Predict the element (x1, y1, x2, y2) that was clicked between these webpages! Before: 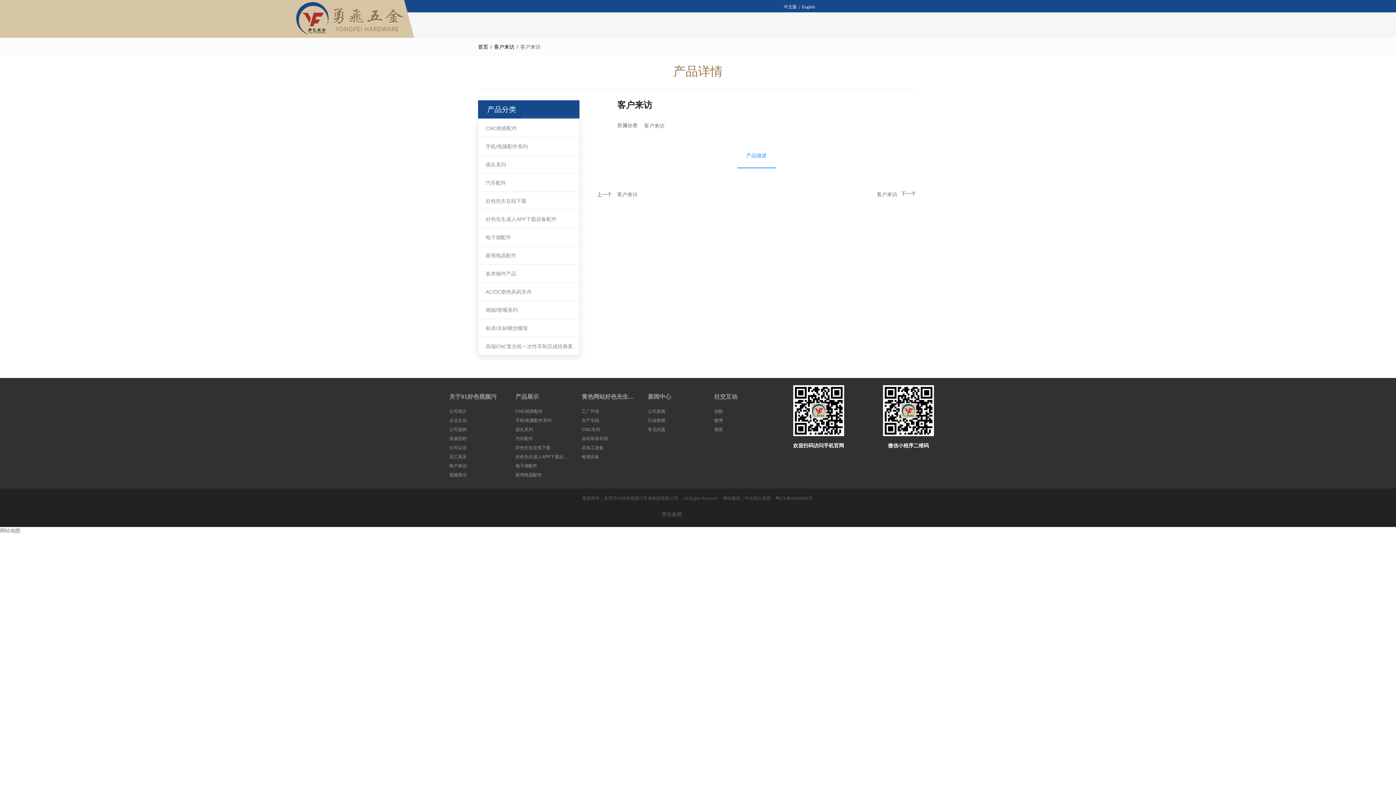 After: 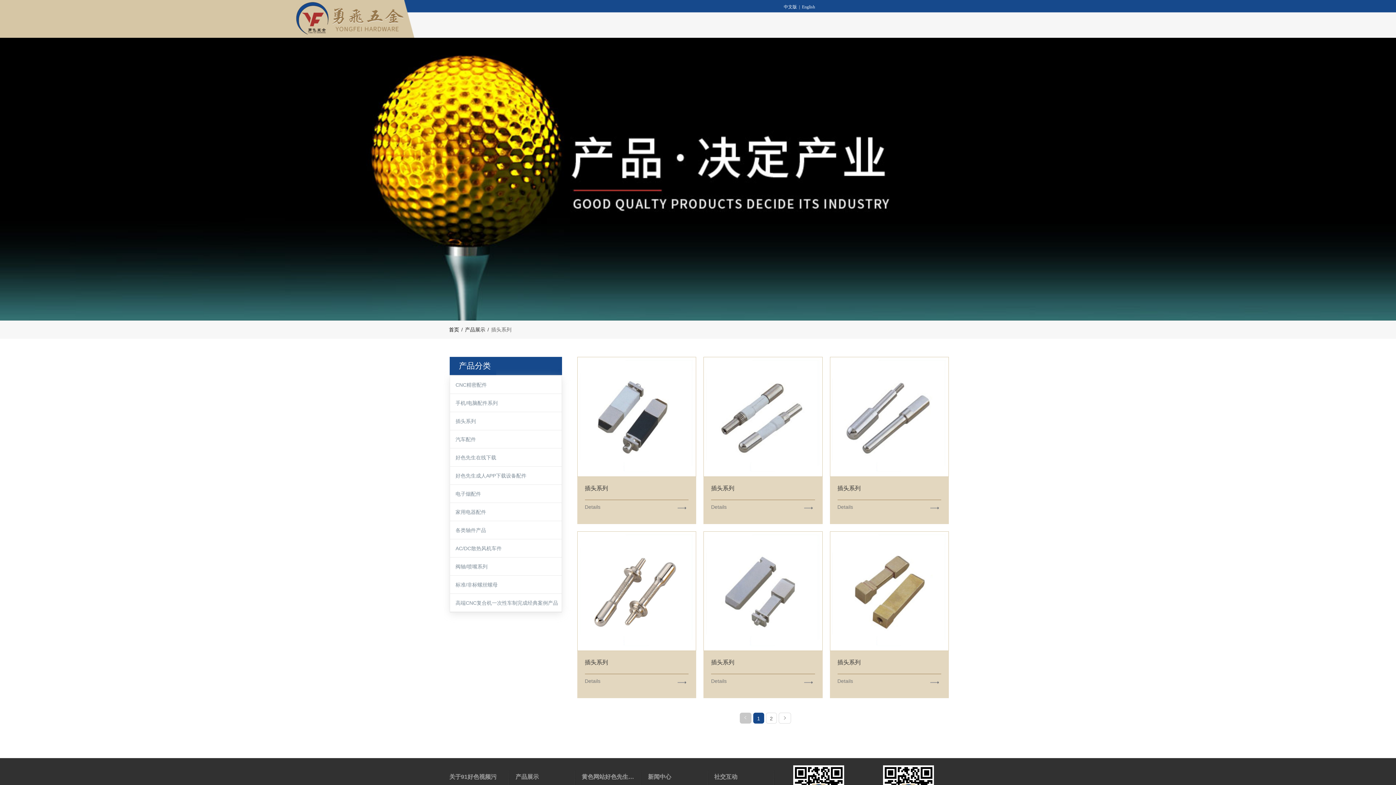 Action: label: 插头系列 bbox: (485, 155, 579, 173)